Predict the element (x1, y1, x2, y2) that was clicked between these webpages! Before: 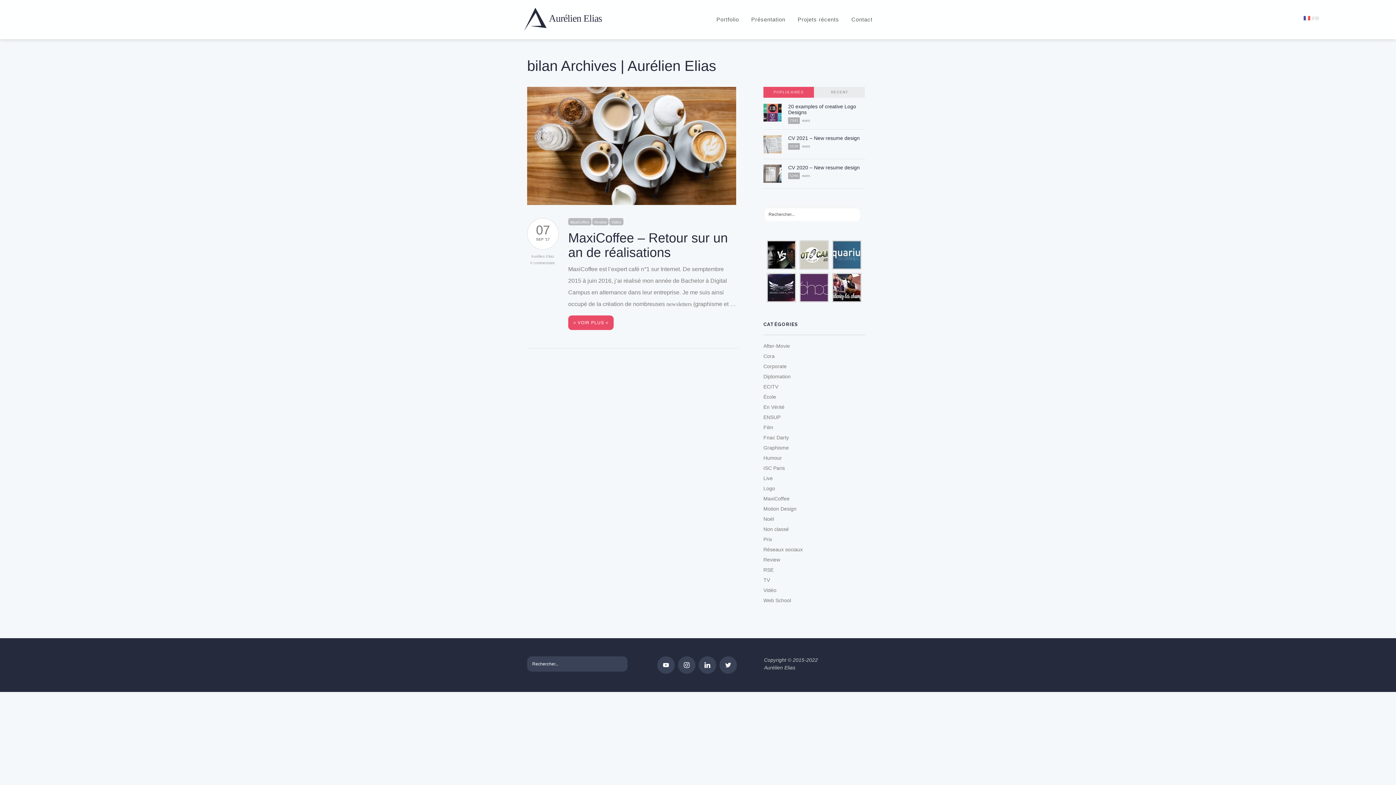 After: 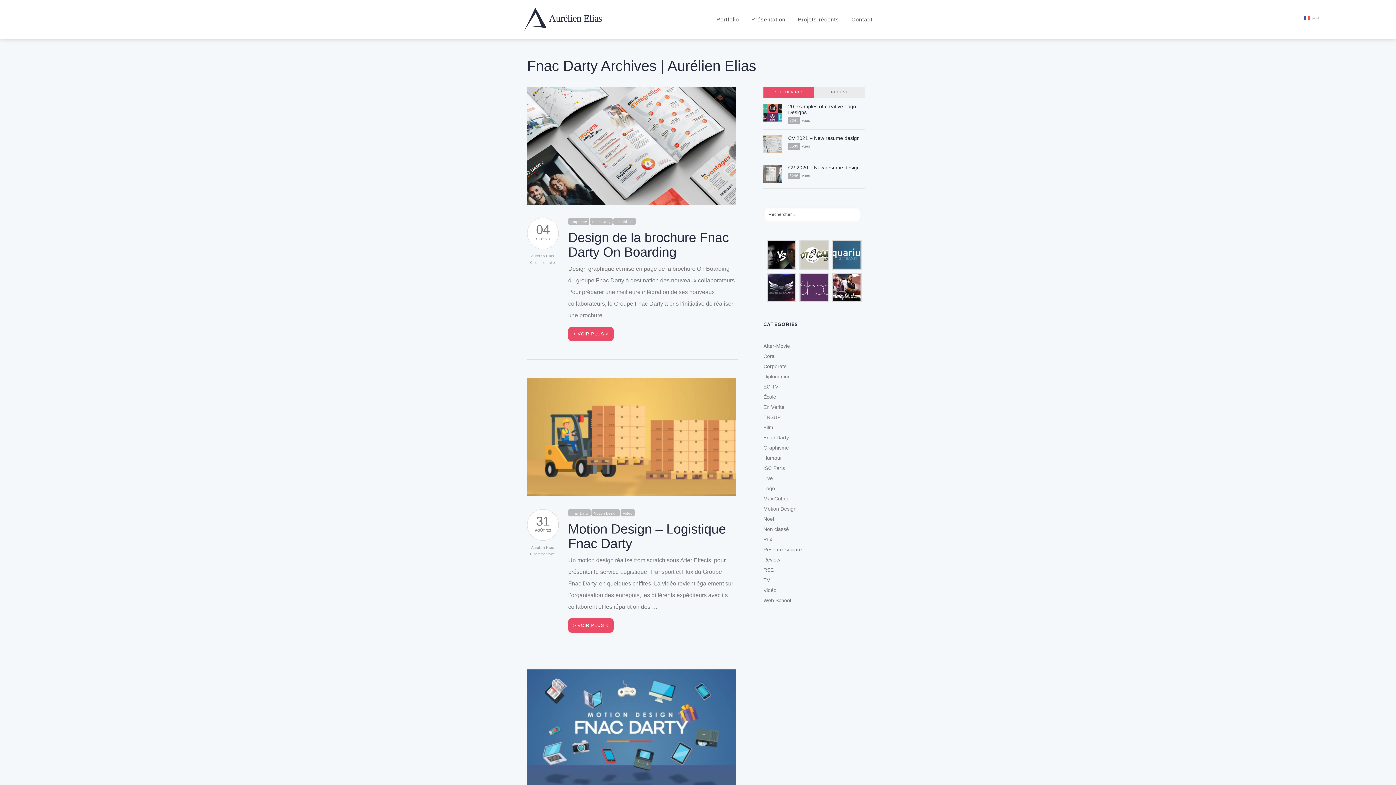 Action: bbox: (763, 434, 789, 440) label: Fnac Darty